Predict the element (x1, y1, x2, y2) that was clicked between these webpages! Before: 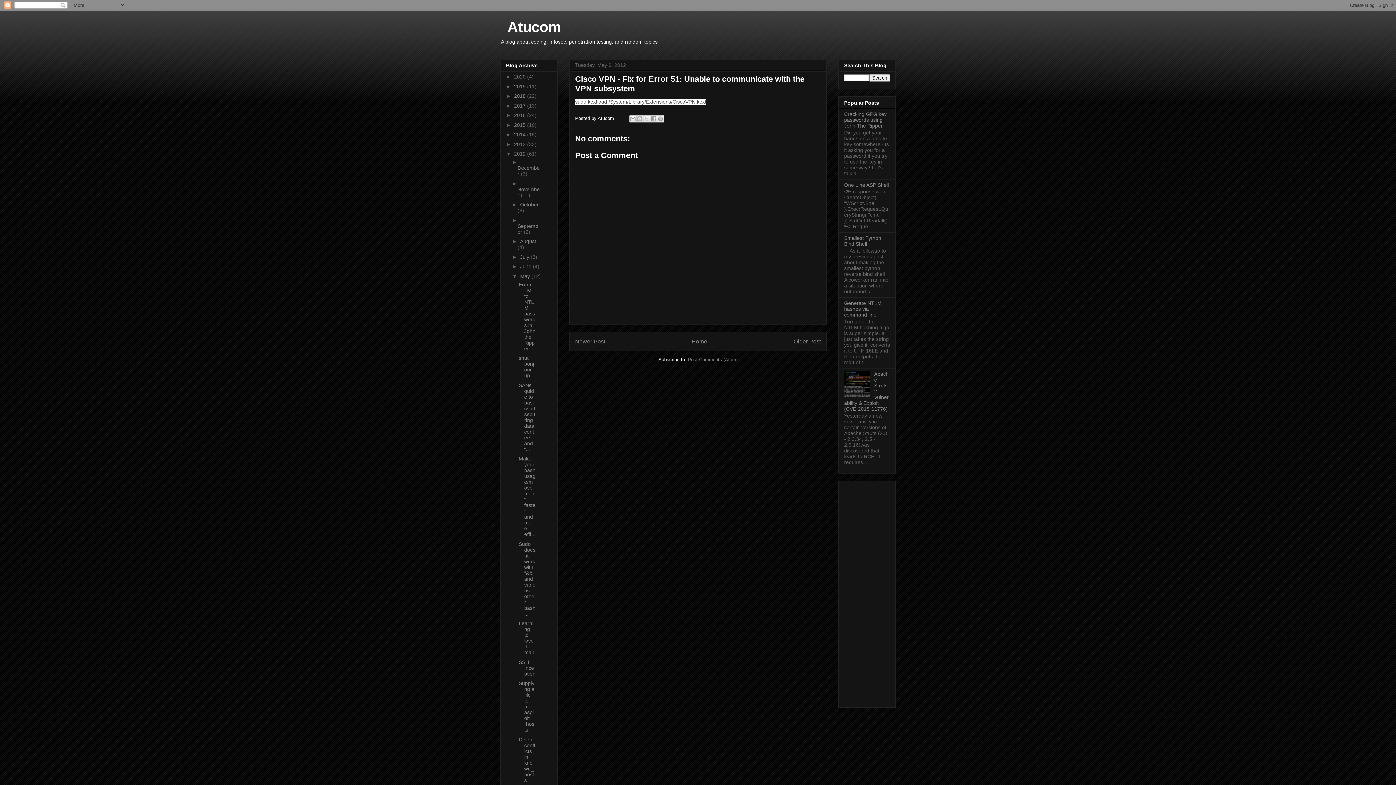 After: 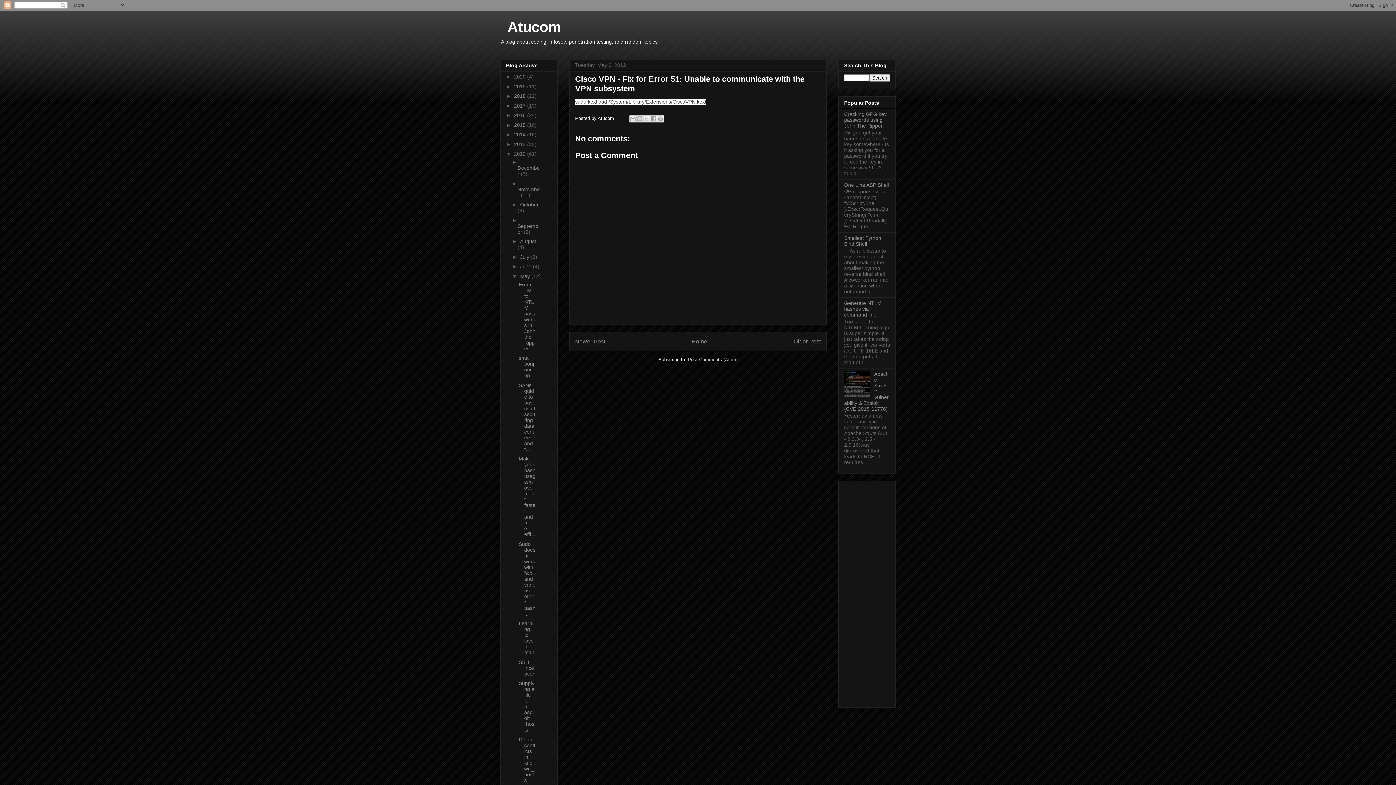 Action: bbox: (688, 357, 737, 362) label: Post Comments (Atom)